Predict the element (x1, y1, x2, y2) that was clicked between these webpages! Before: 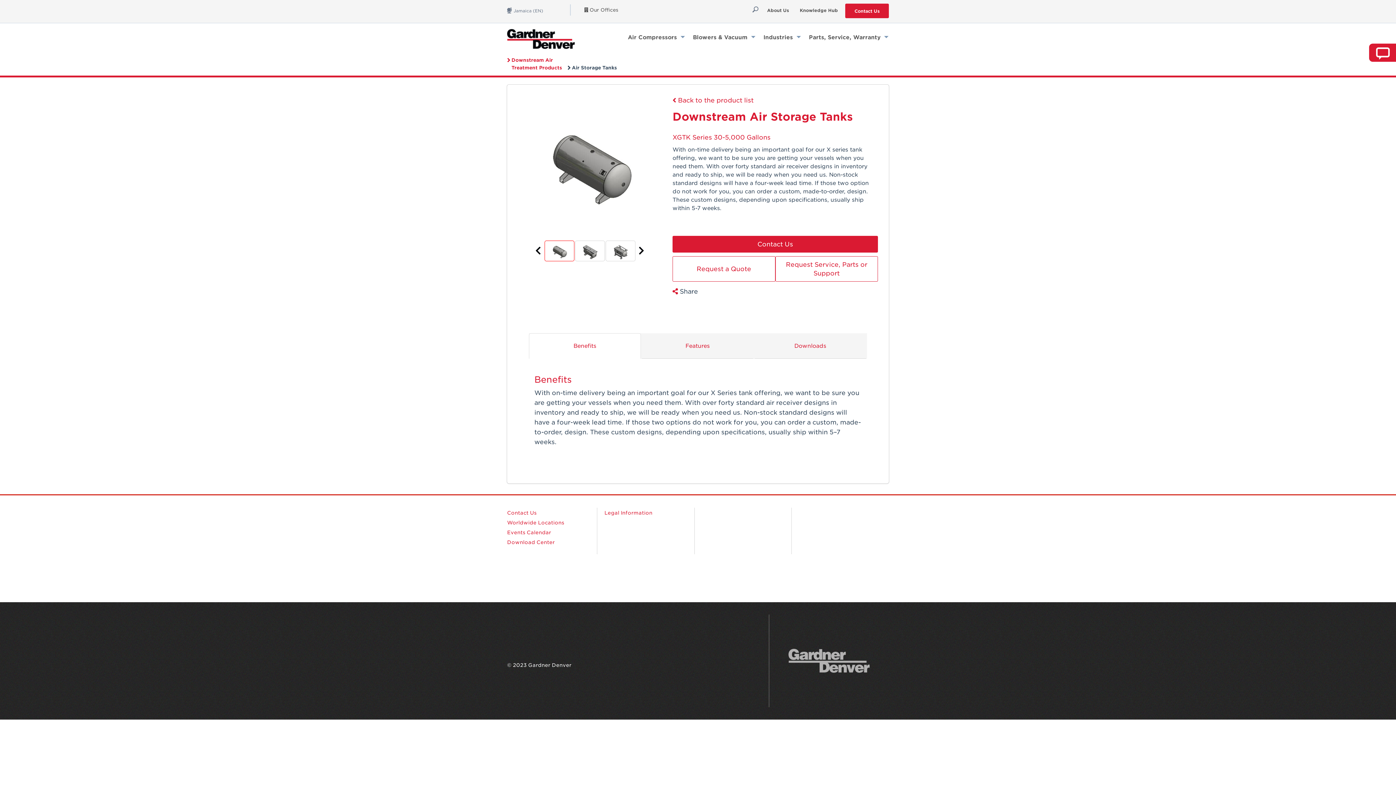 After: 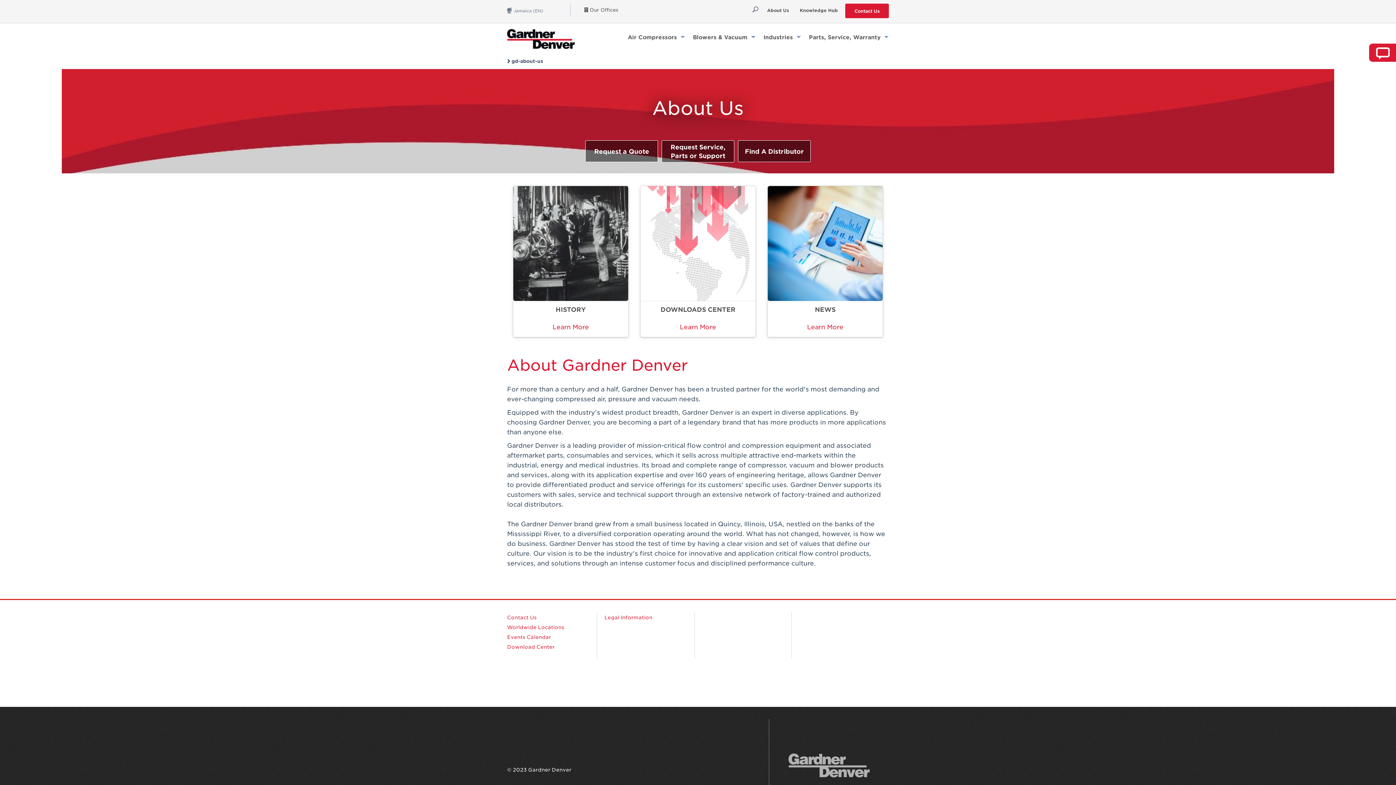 Action: label: About Us bbox: (761, 3, 794, 17)